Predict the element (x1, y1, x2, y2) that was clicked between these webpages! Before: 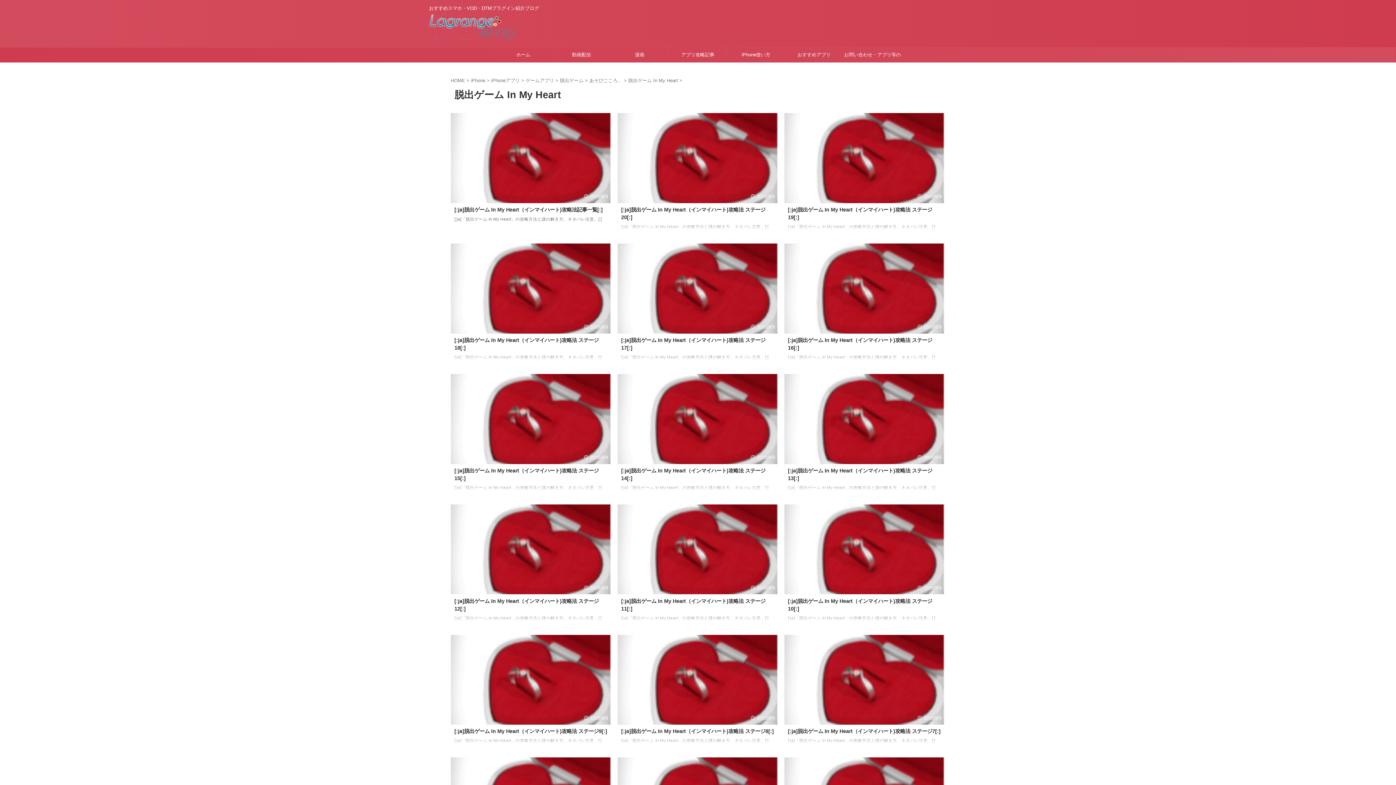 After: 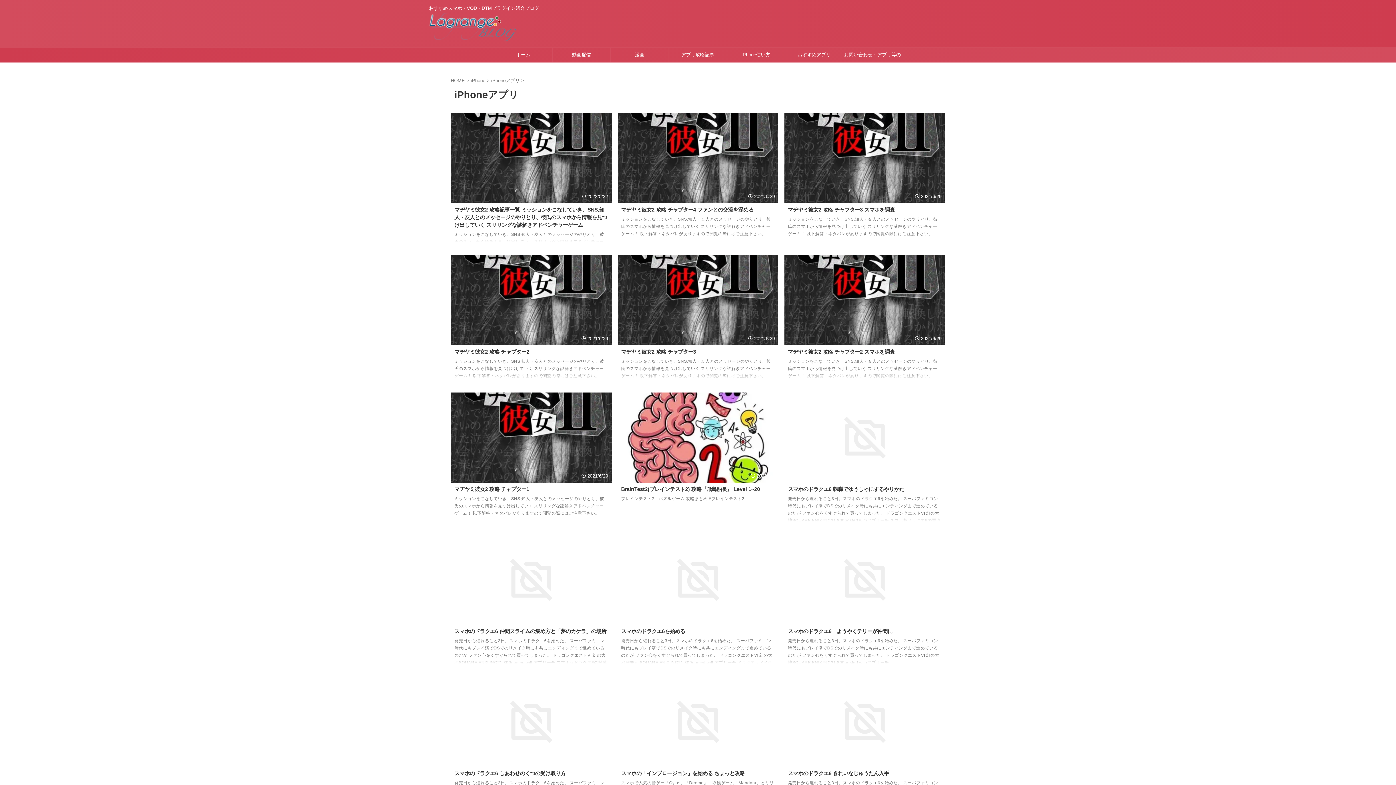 Action: bbox: (491, 77, 521, 83) label: iPhoneアプリ 